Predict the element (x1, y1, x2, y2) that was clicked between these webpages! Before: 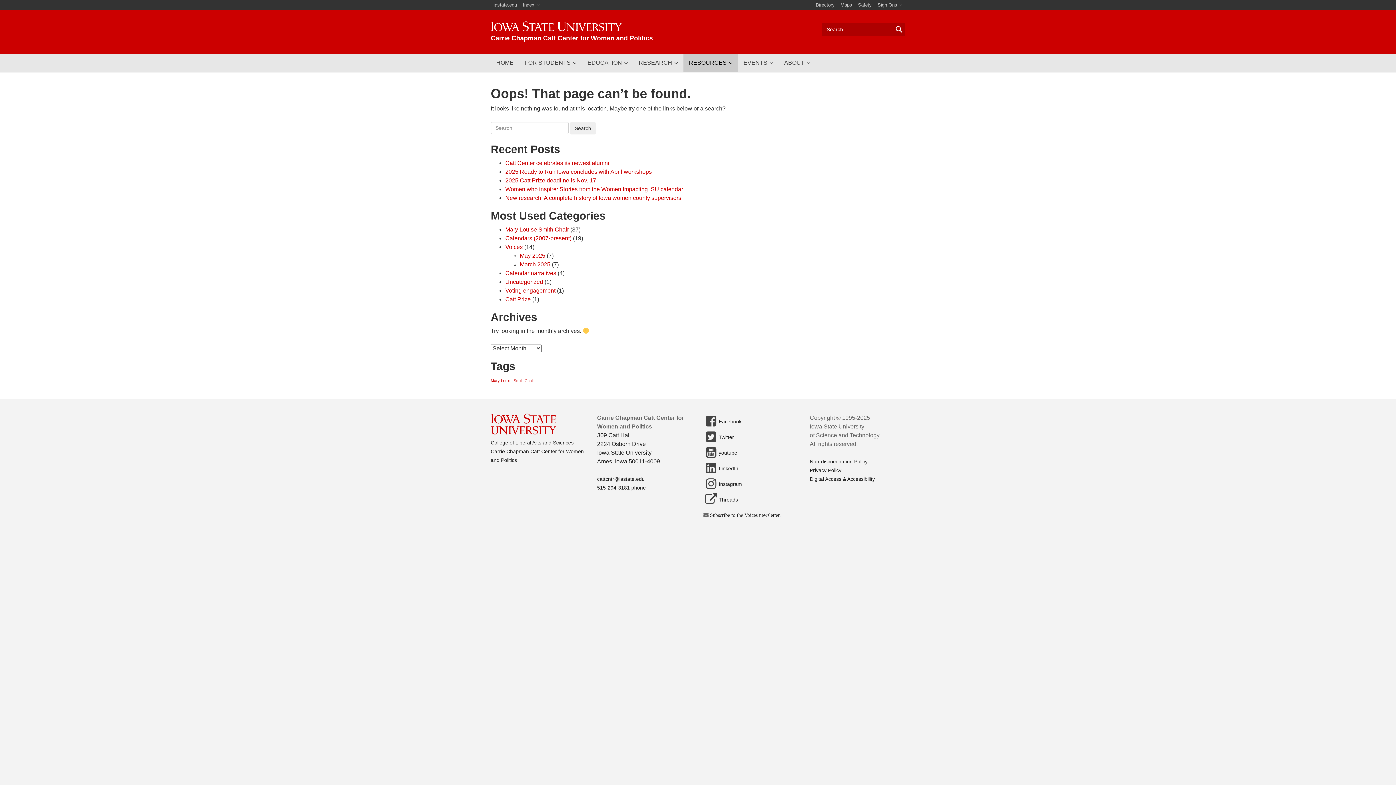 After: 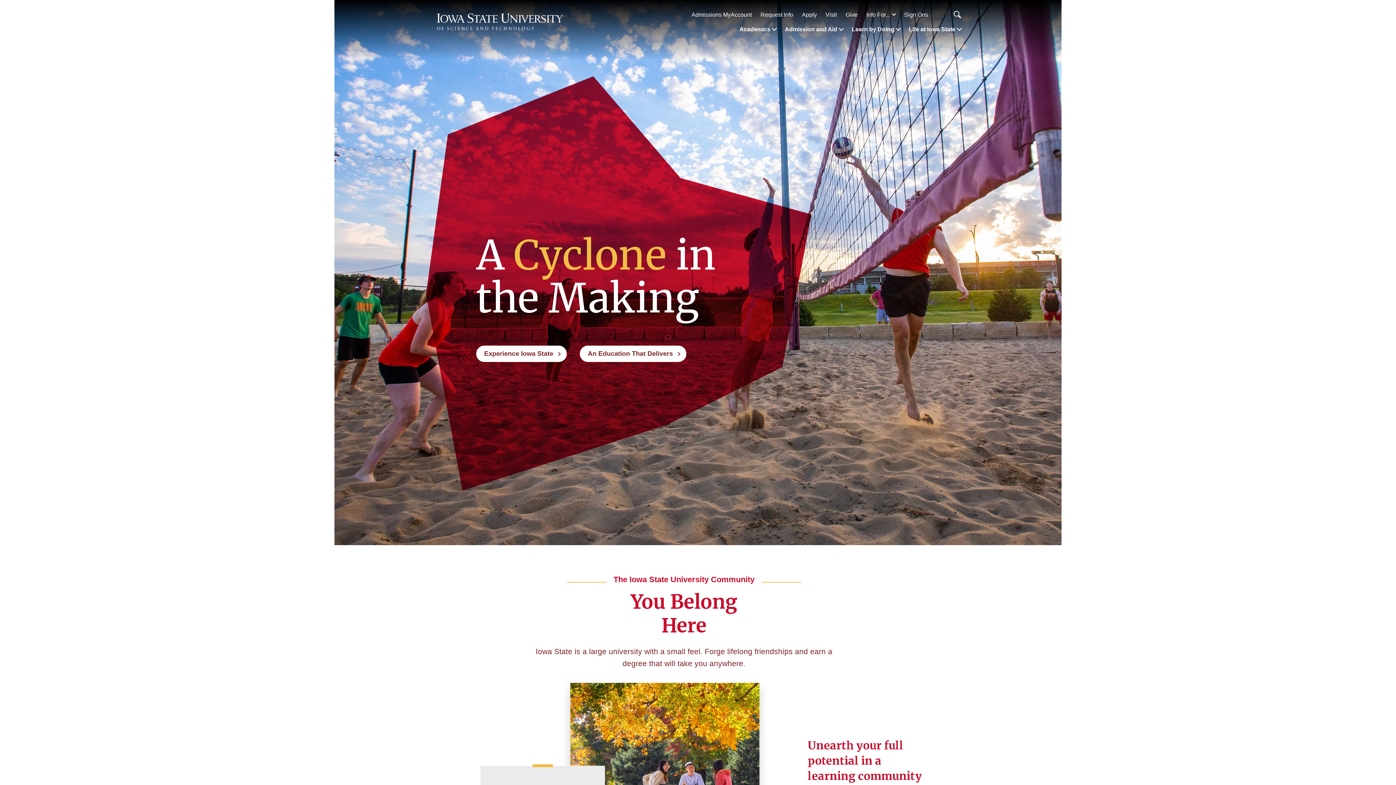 Action: bbox: (490, 422, 556, 428)